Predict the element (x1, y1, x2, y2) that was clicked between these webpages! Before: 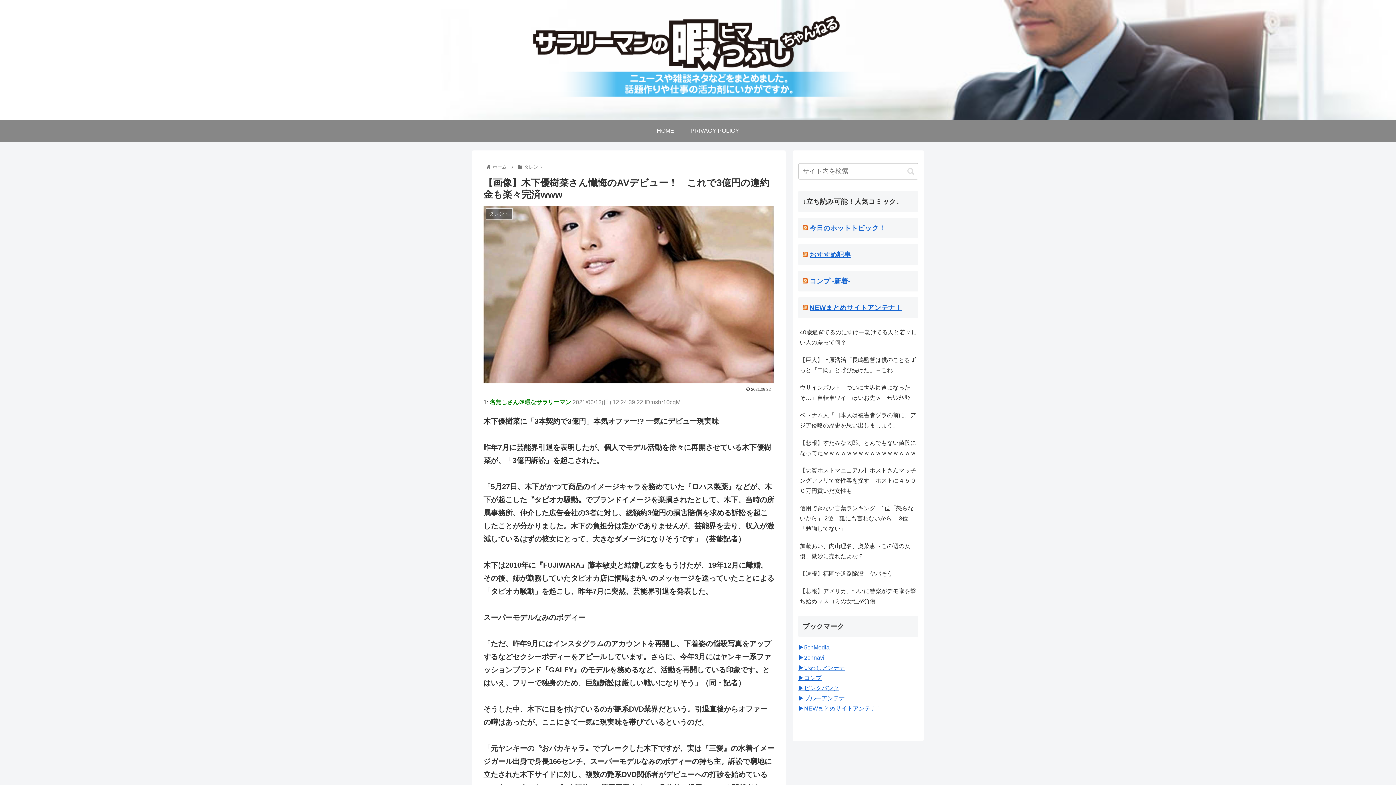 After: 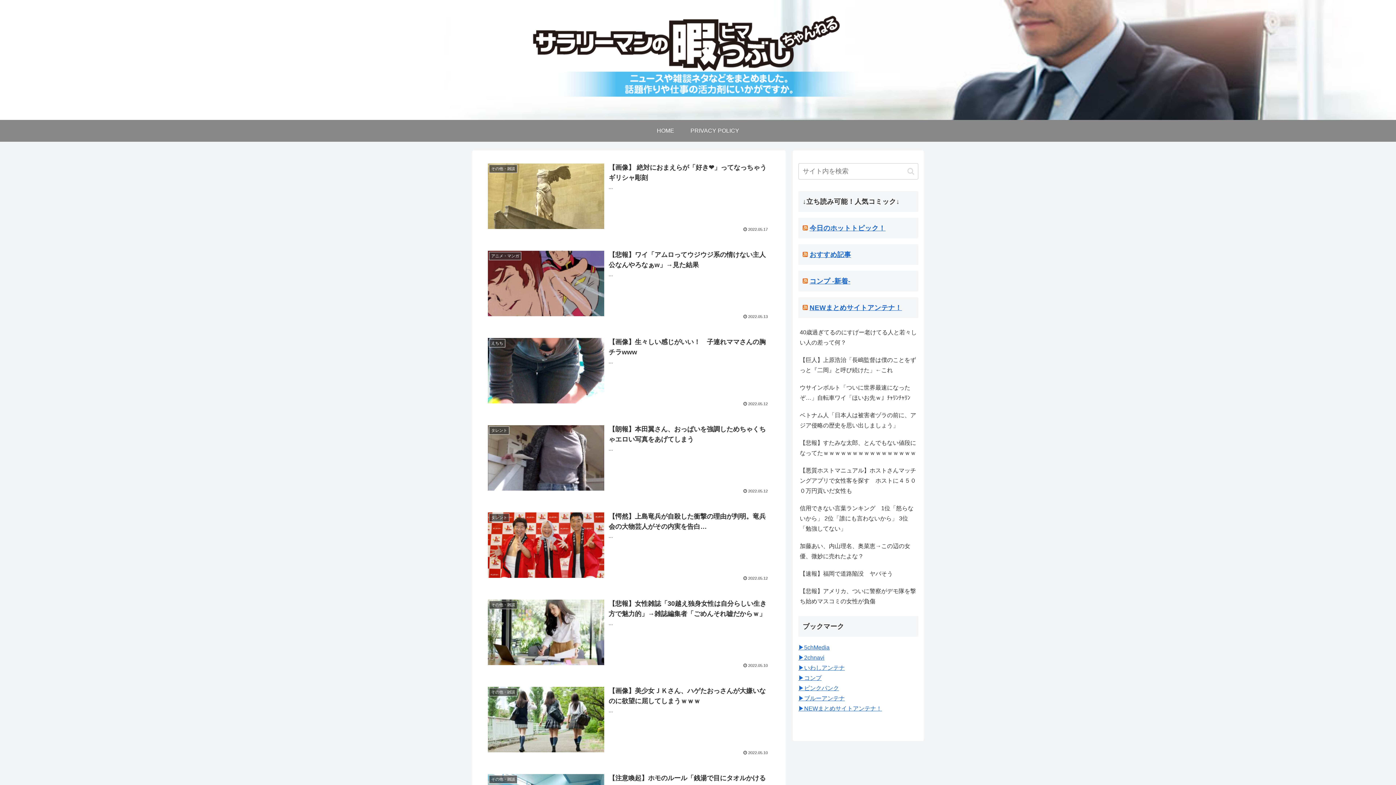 Action: bbox: (505, 8, 891, 111)